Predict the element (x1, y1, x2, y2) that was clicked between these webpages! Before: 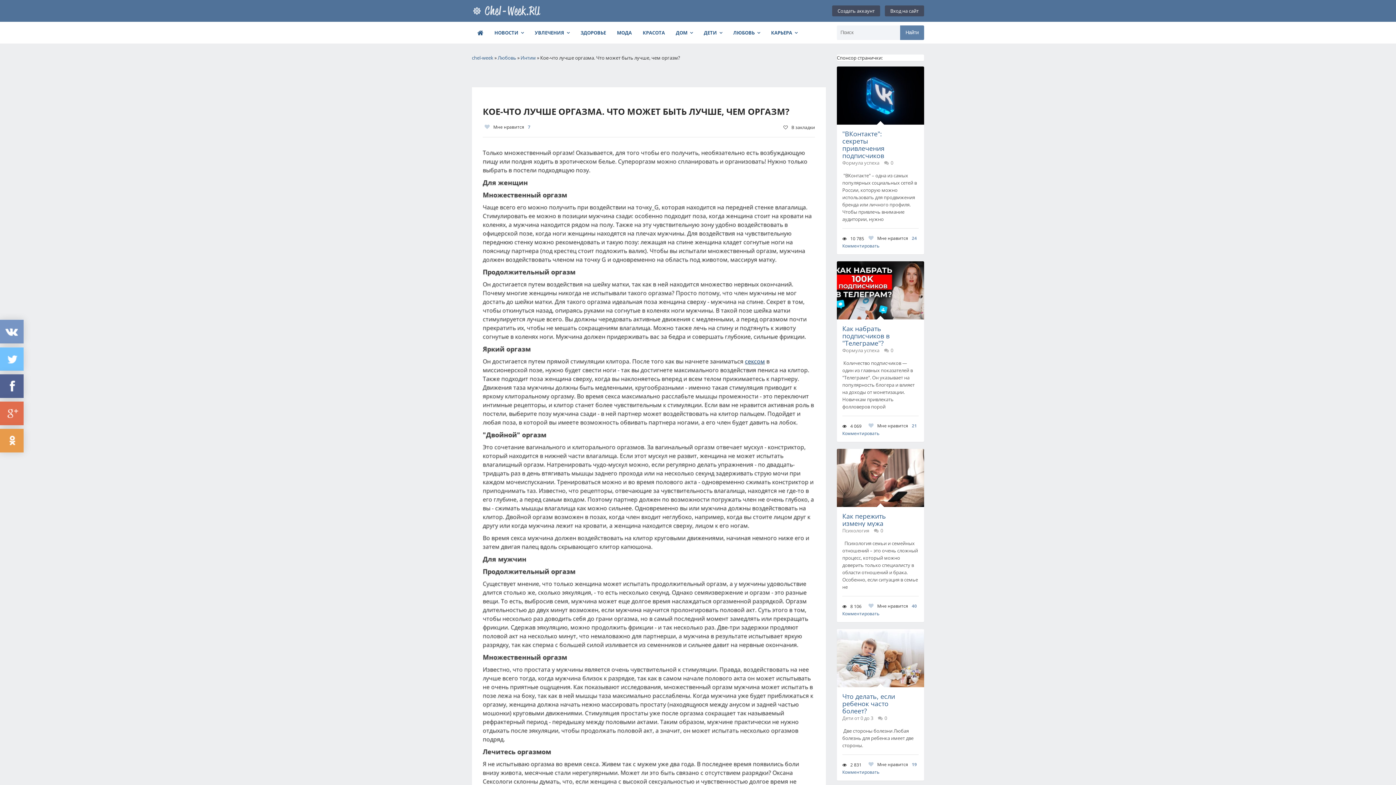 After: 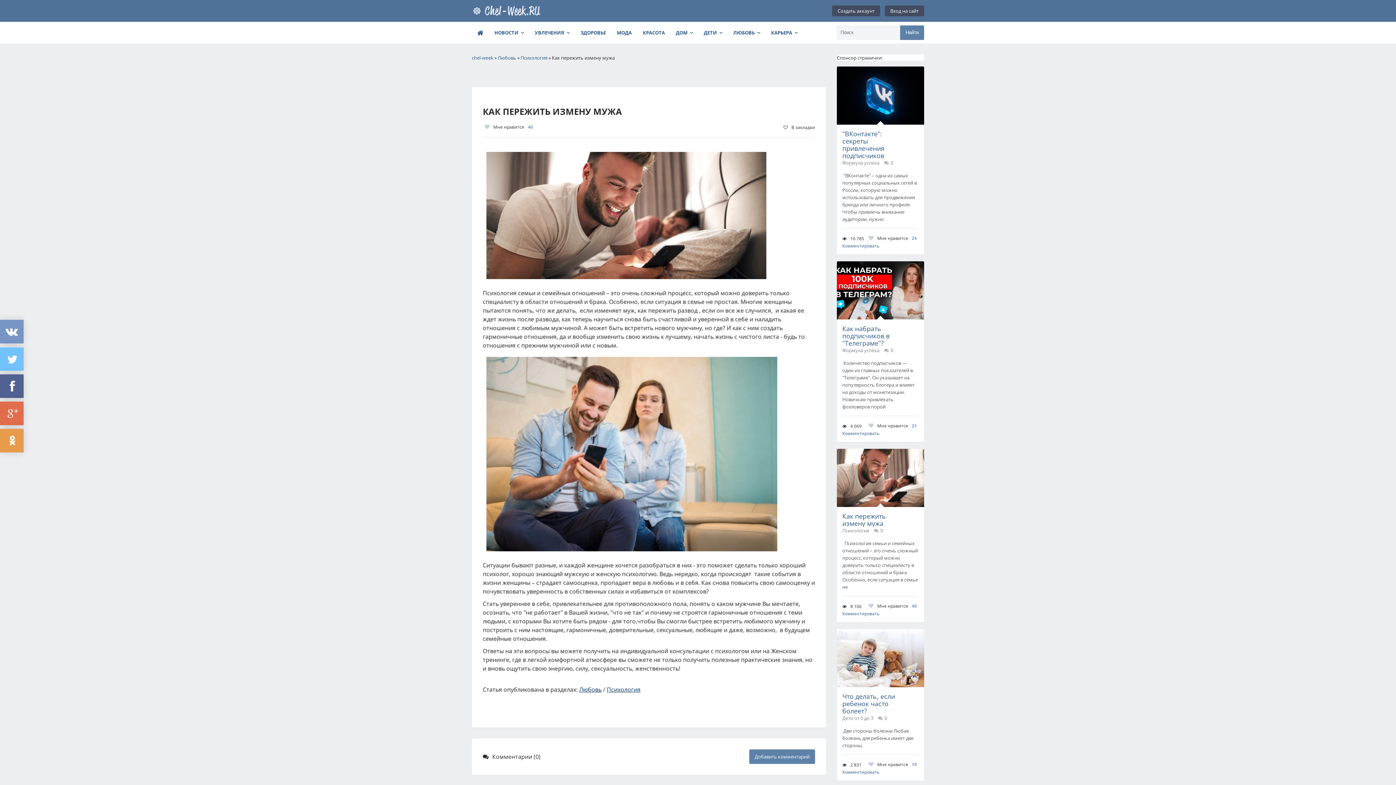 Action: bbox: (842, 512, 895, 527) label: Как пережить измену мужа